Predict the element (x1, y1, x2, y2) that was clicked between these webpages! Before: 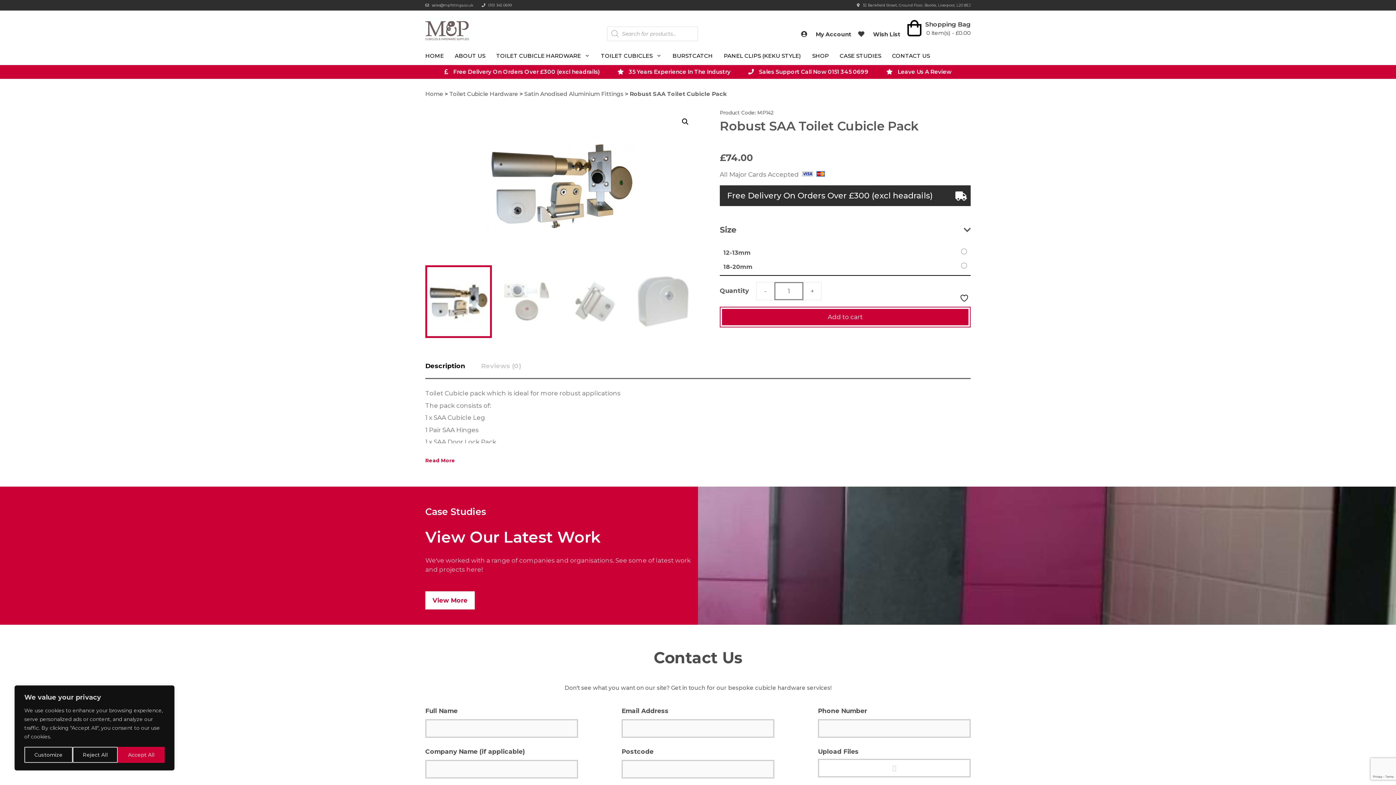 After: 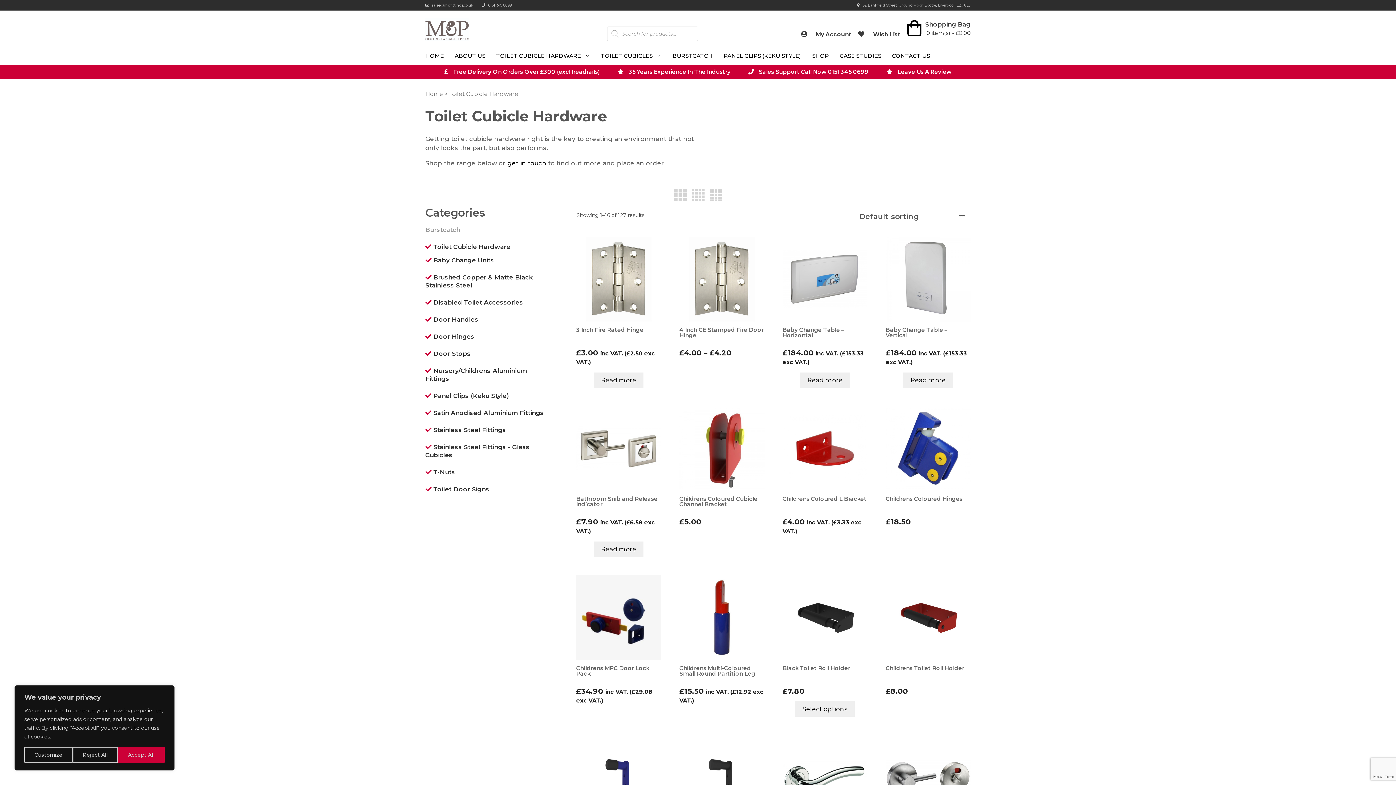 Action: label: TOILET CUBICLE HARDWARE bbox: (494, 46, 592, 65)